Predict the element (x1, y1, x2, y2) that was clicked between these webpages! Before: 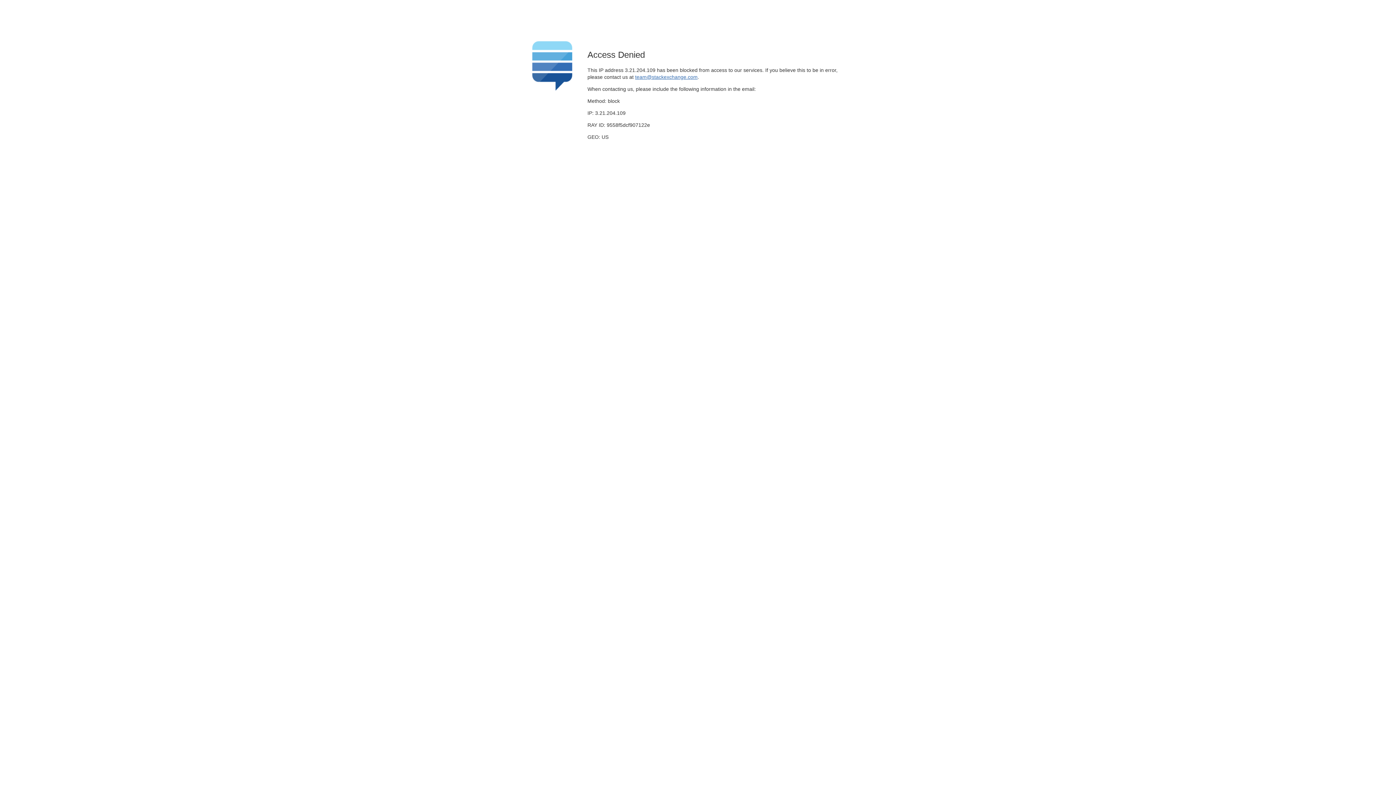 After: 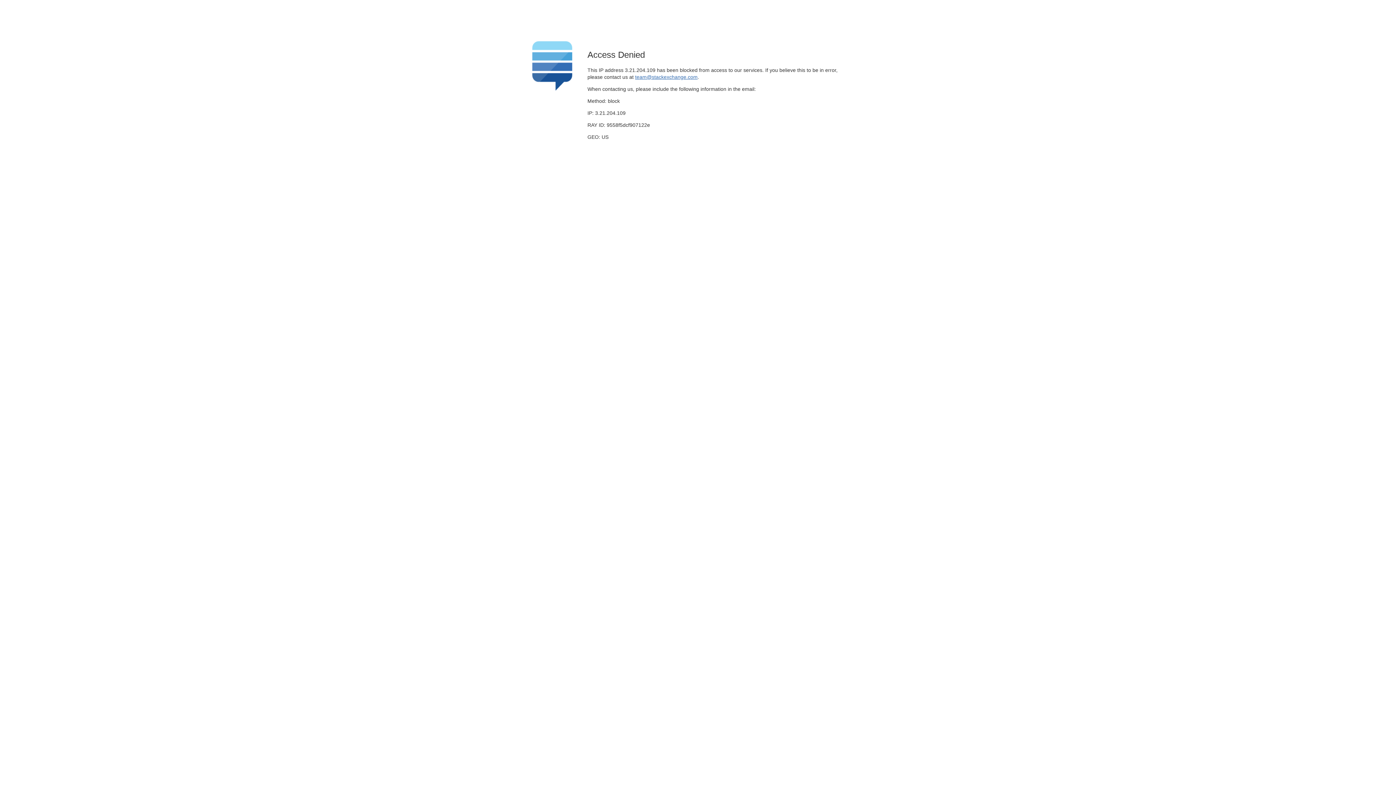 Action: label: team@stackexchange.com bbox: (635, 74, 697, 79)